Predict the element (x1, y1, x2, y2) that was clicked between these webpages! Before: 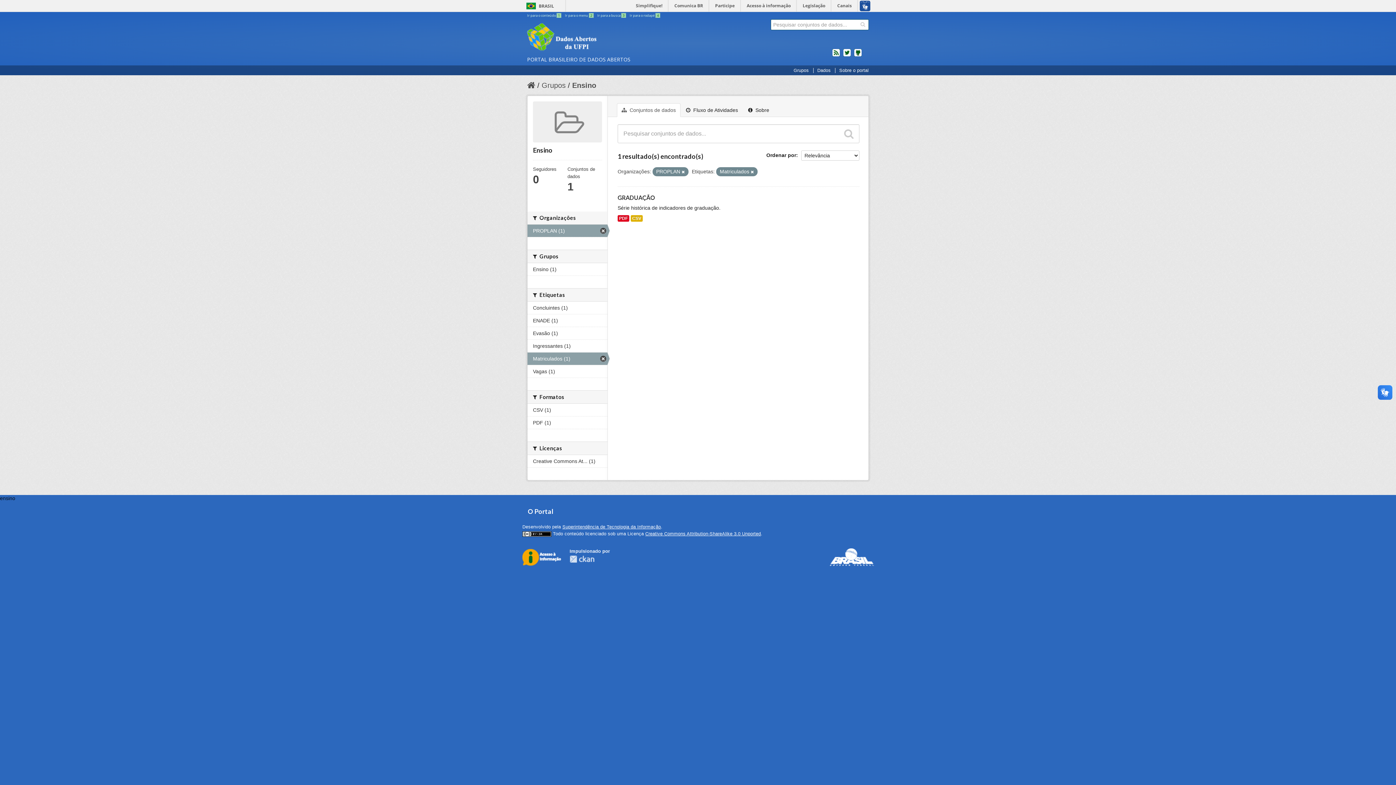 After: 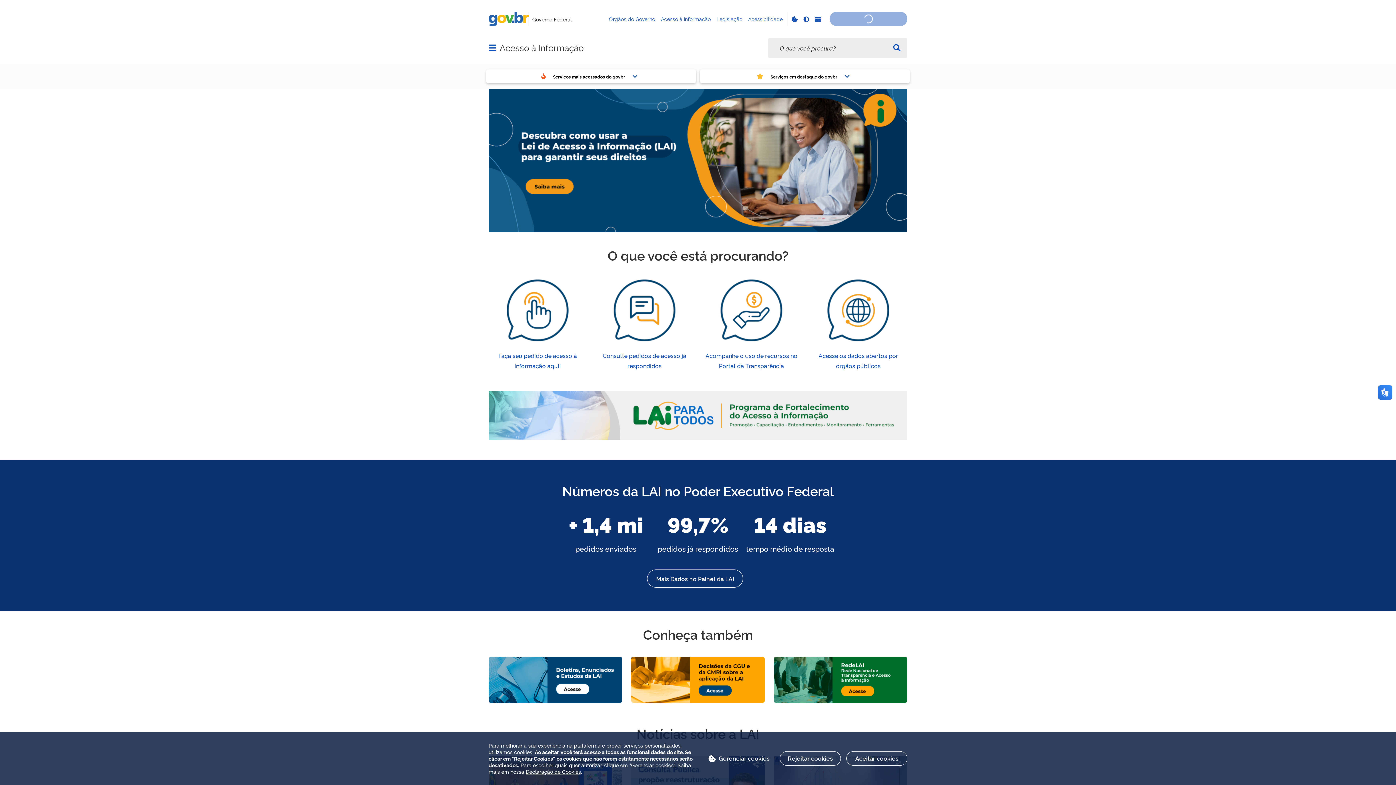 Action: label: Acesso à informação bbox: (742, 0, 796, 11)